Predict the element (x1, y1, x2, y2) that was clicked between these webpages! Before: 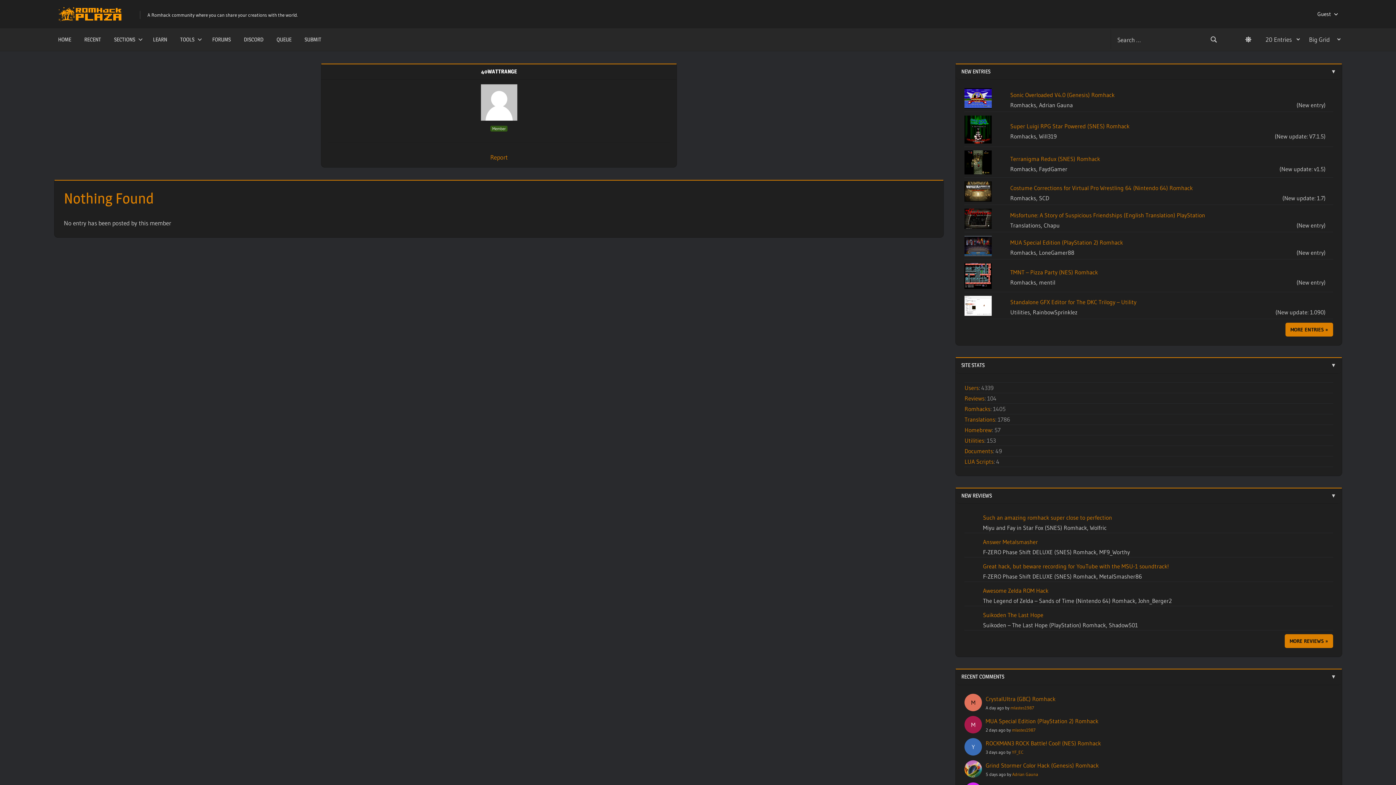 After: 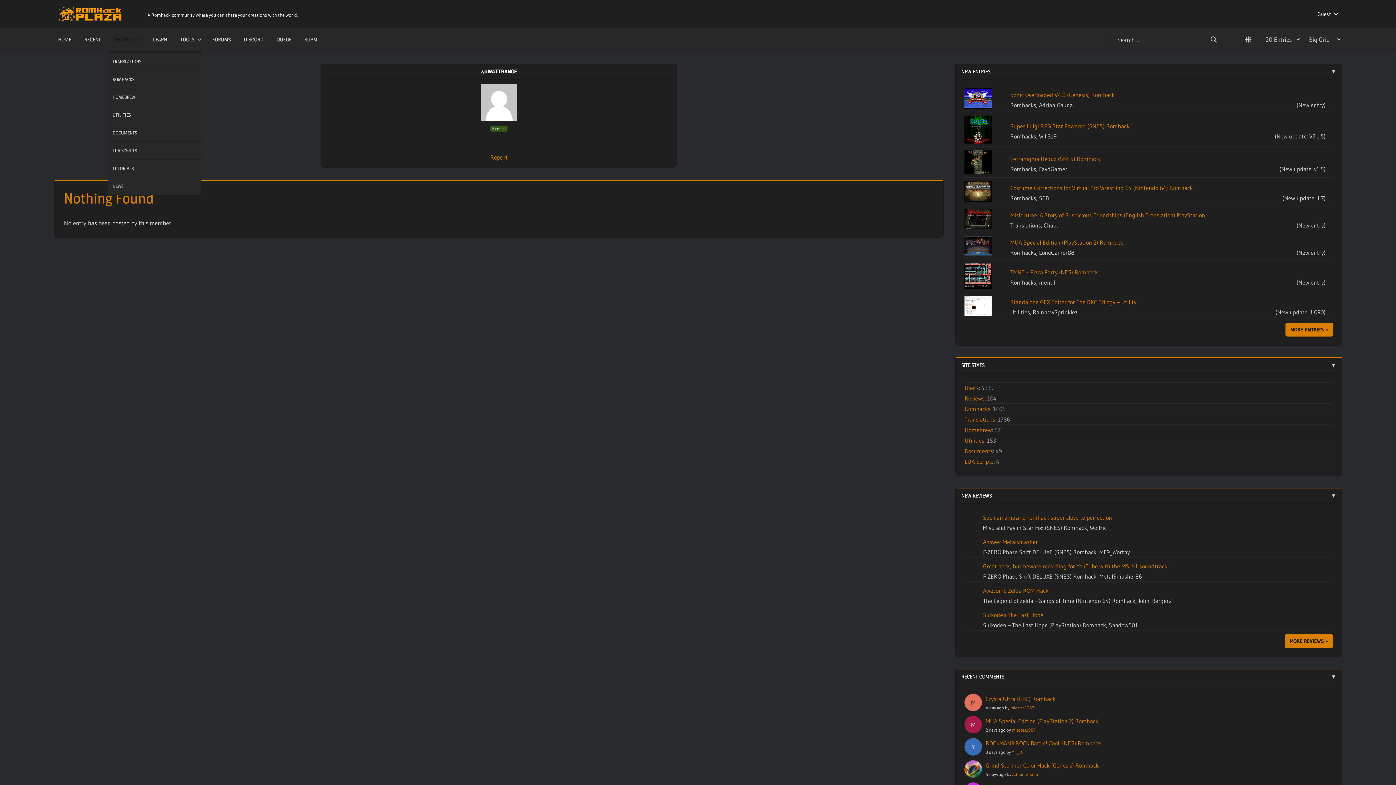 Action: bbox: (107, 28, 146, 50) label: SECTIONS